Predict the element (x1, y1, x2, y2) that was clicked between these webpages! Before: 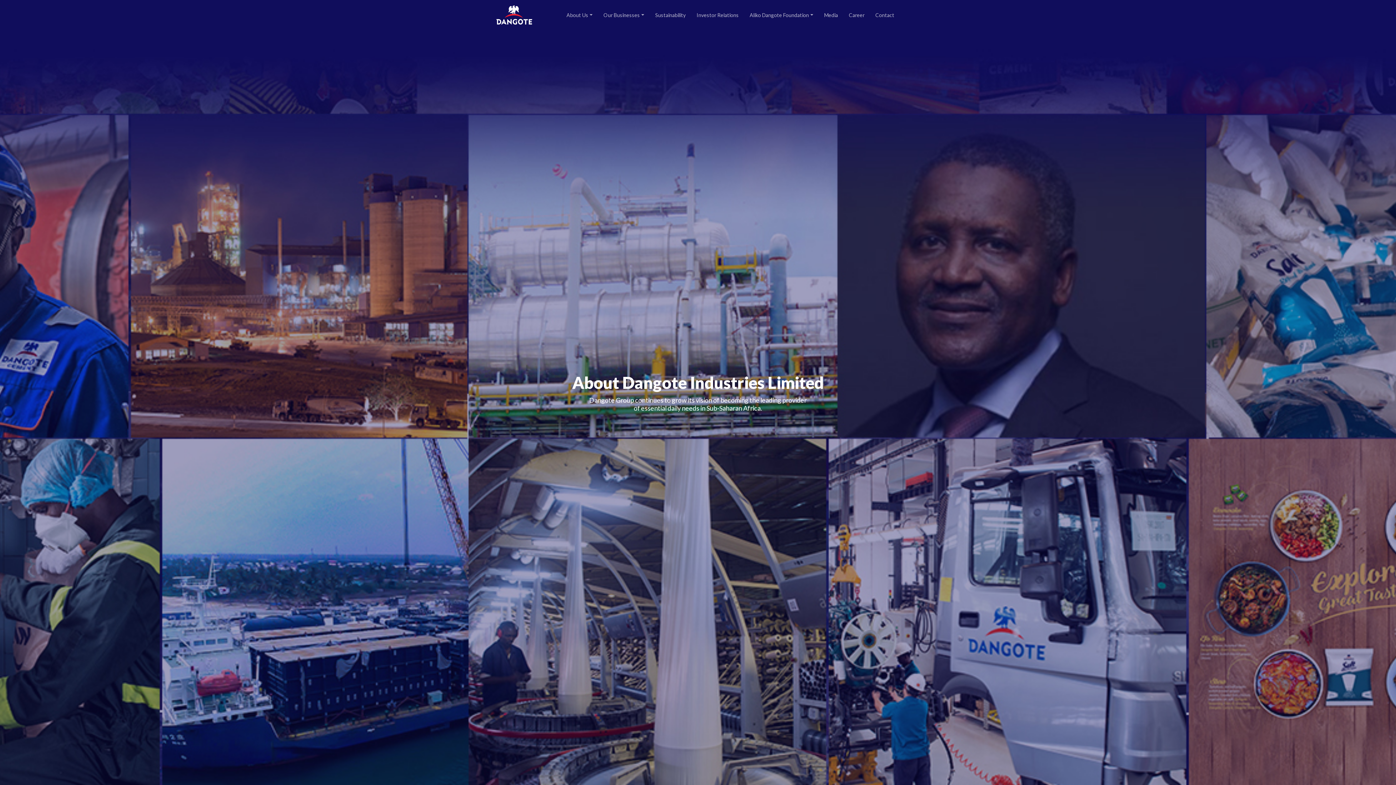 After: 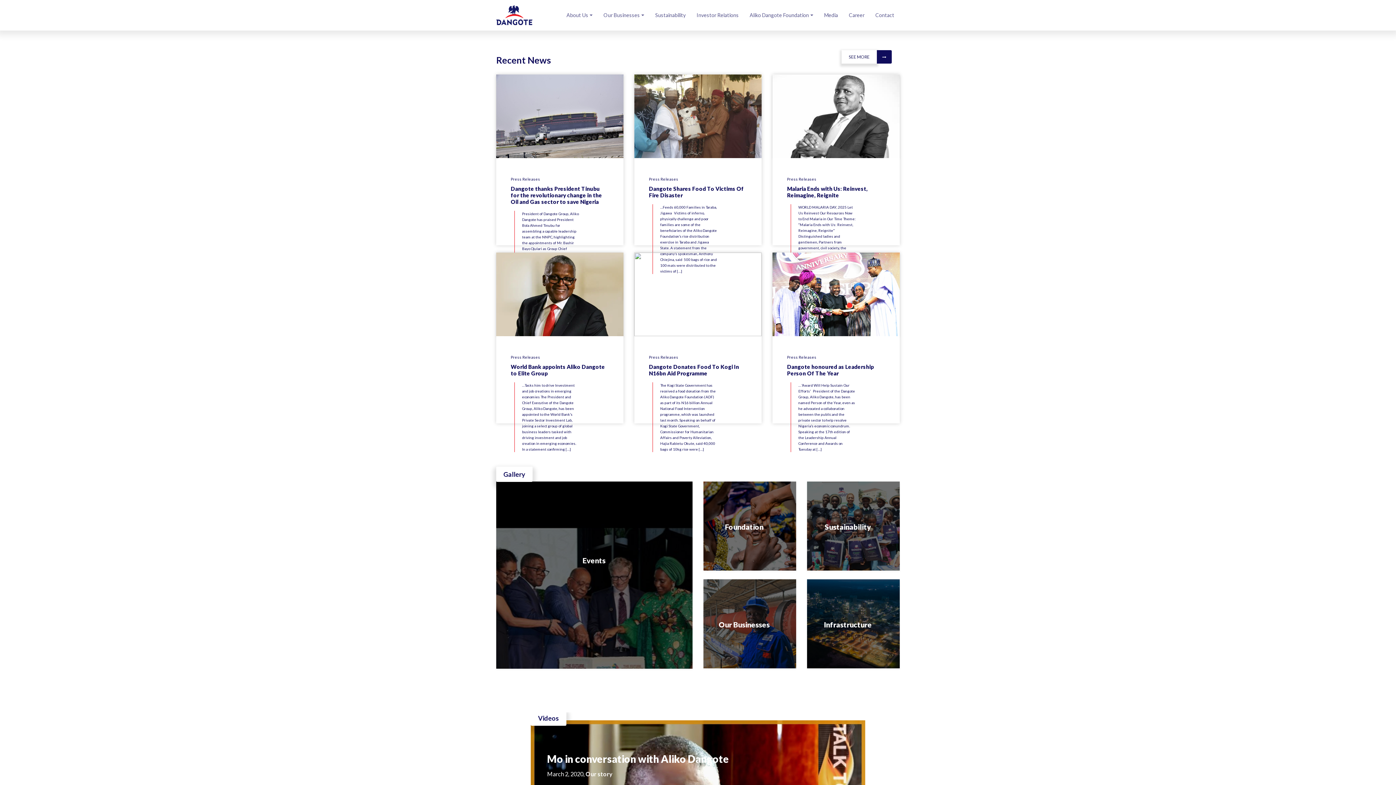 Action: bbox: (818, 10, 843, 20) label: Media